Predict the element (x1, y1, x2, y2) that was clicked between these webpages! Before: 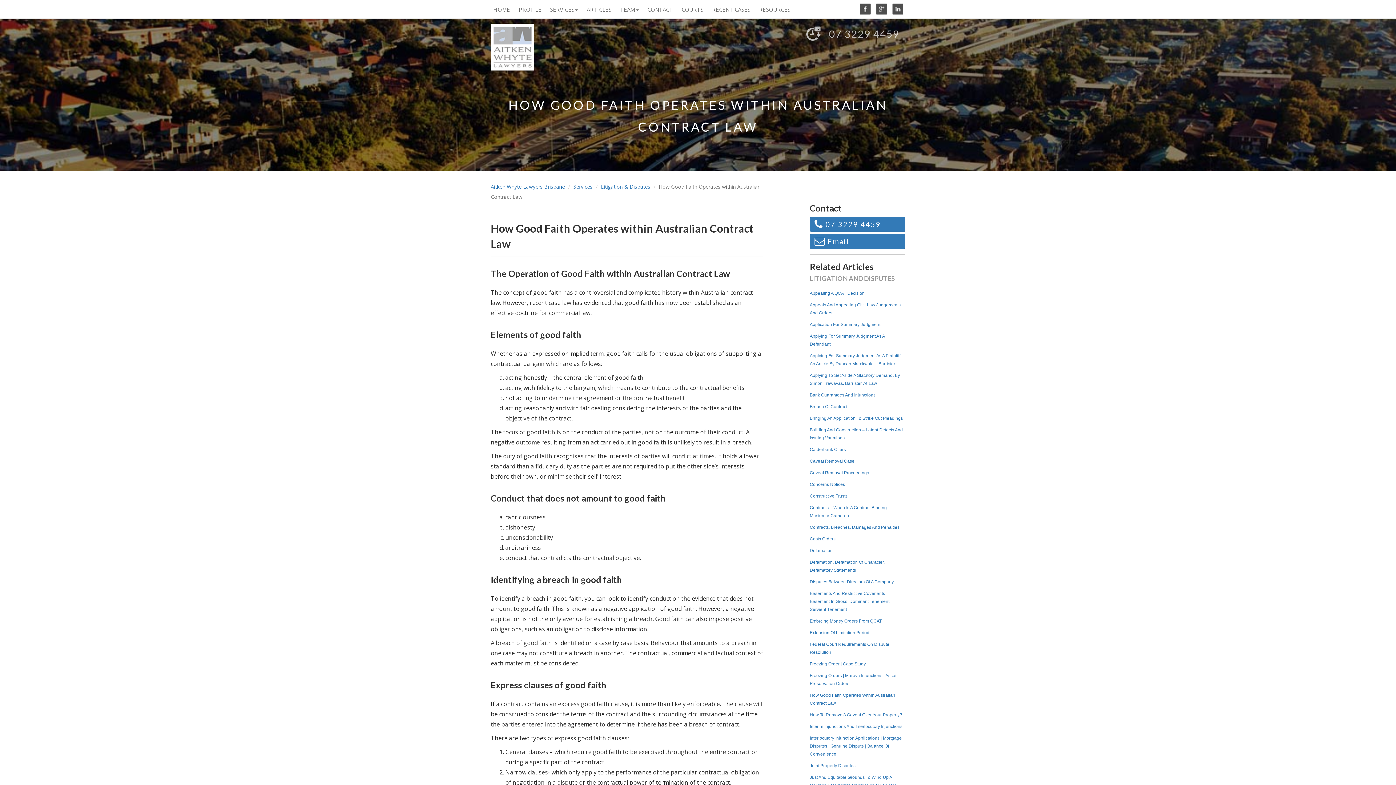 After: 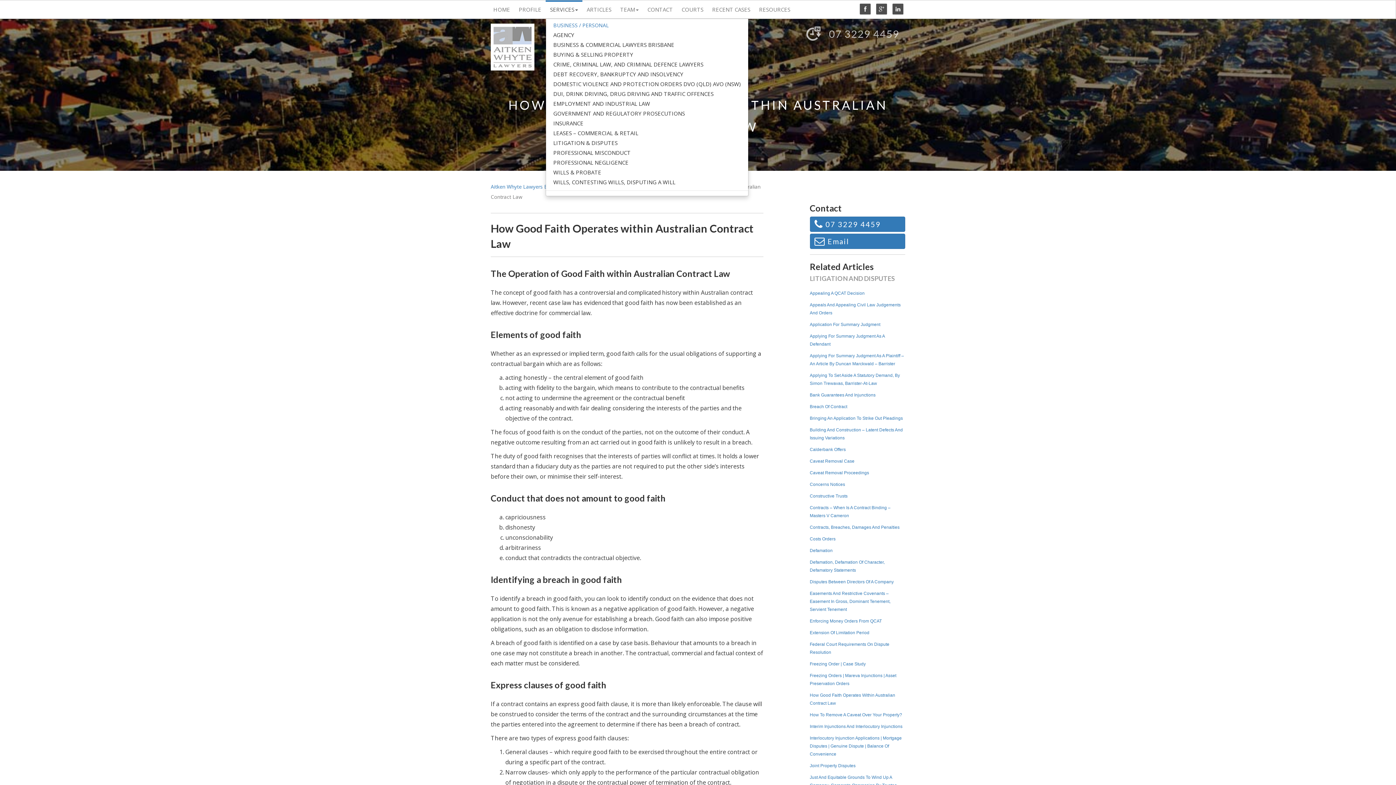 Action: bbox: (545, 0, 582, 18) label: SERVICES